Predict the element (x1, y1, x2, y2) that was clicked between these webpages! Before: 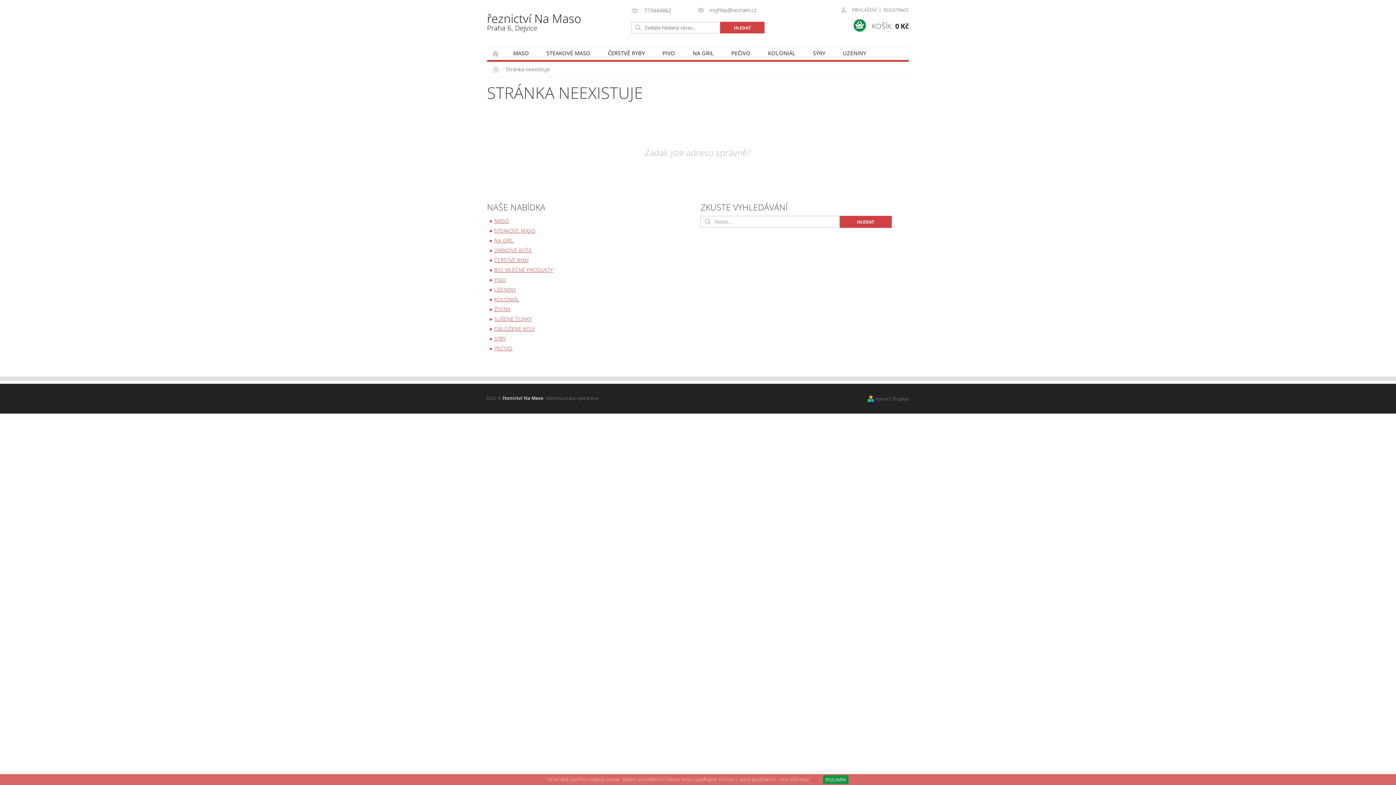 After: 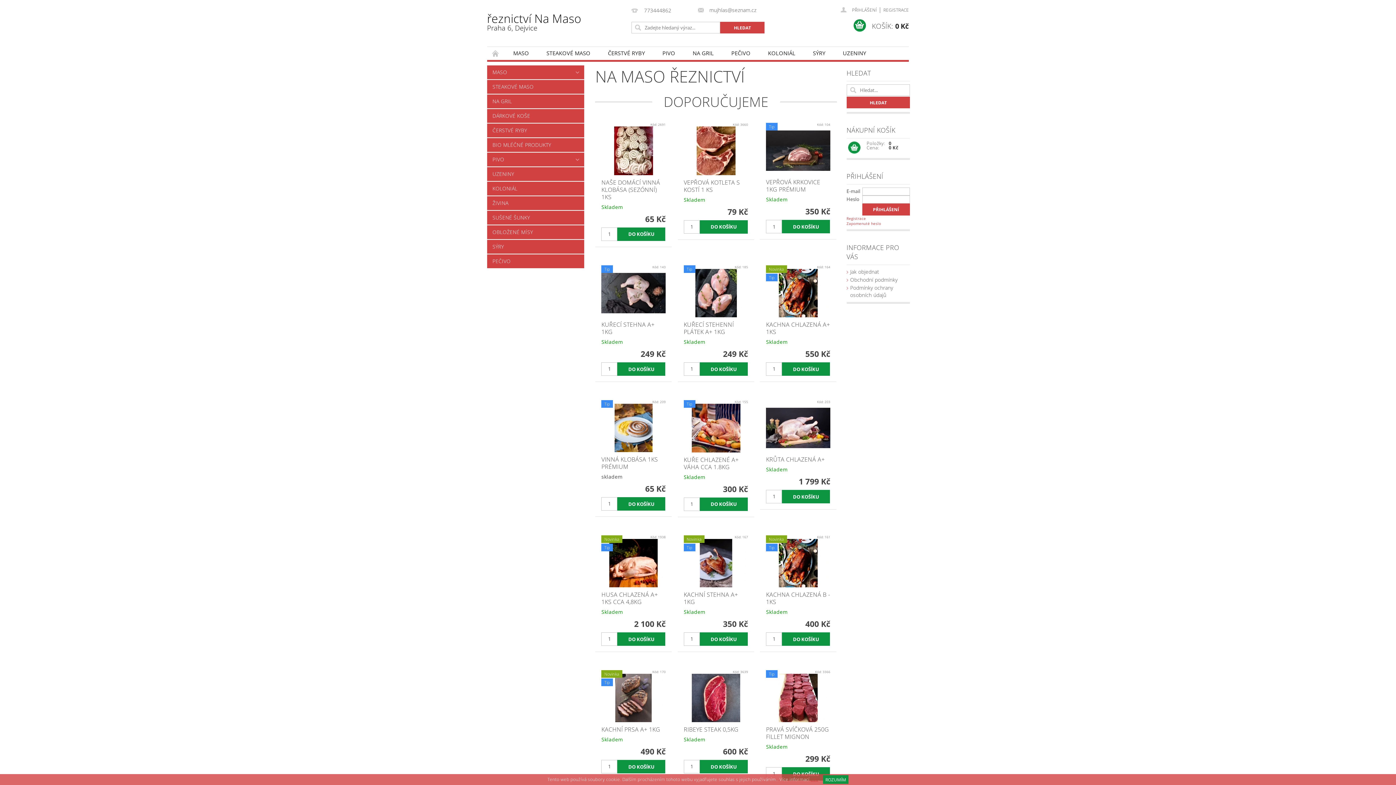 Action: label: řeznictví Na Maso
Praha 6, Dejvice bbox: (487, 0, 581, 44)